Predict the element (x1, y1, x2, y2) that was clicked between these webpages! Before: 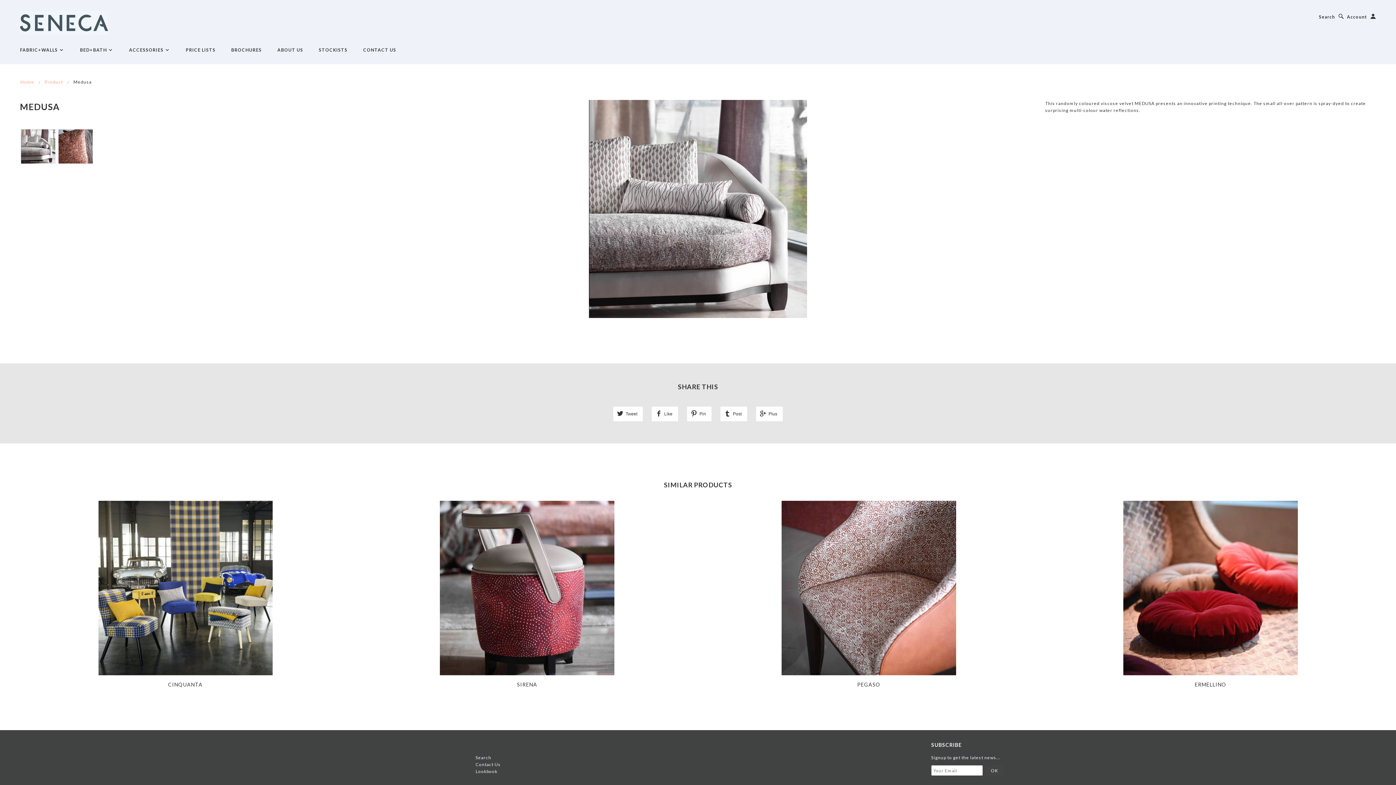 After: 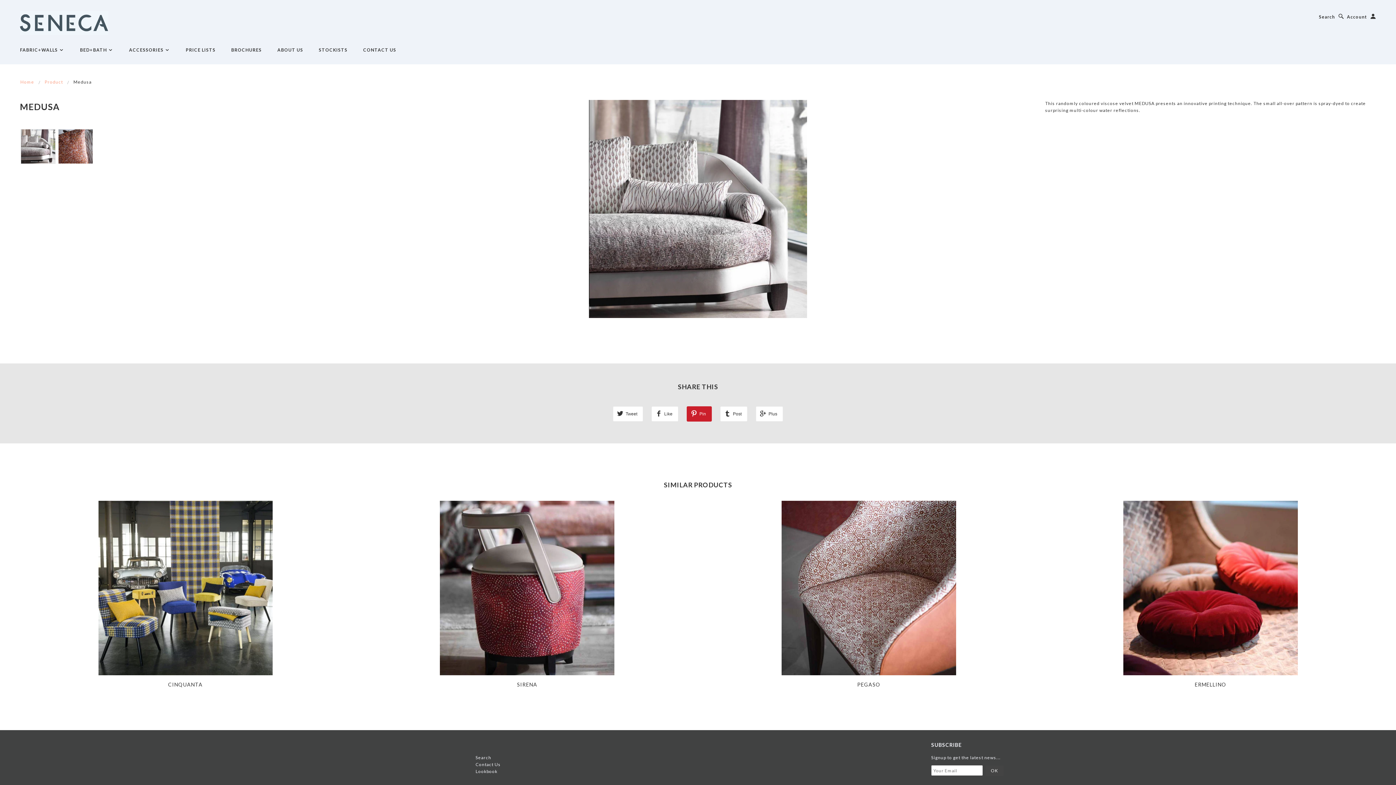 Action: label: Pin bbox: (686, 406, 712, 421)